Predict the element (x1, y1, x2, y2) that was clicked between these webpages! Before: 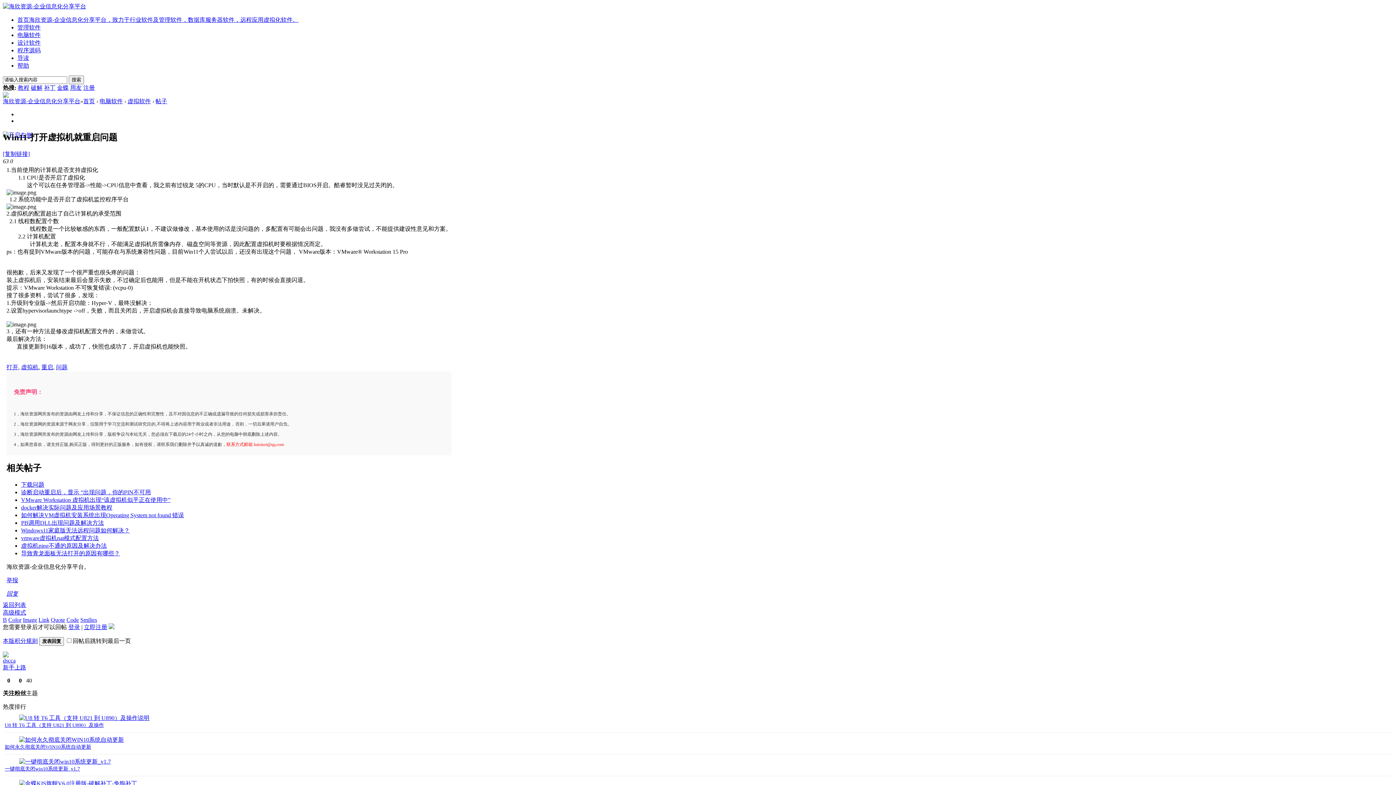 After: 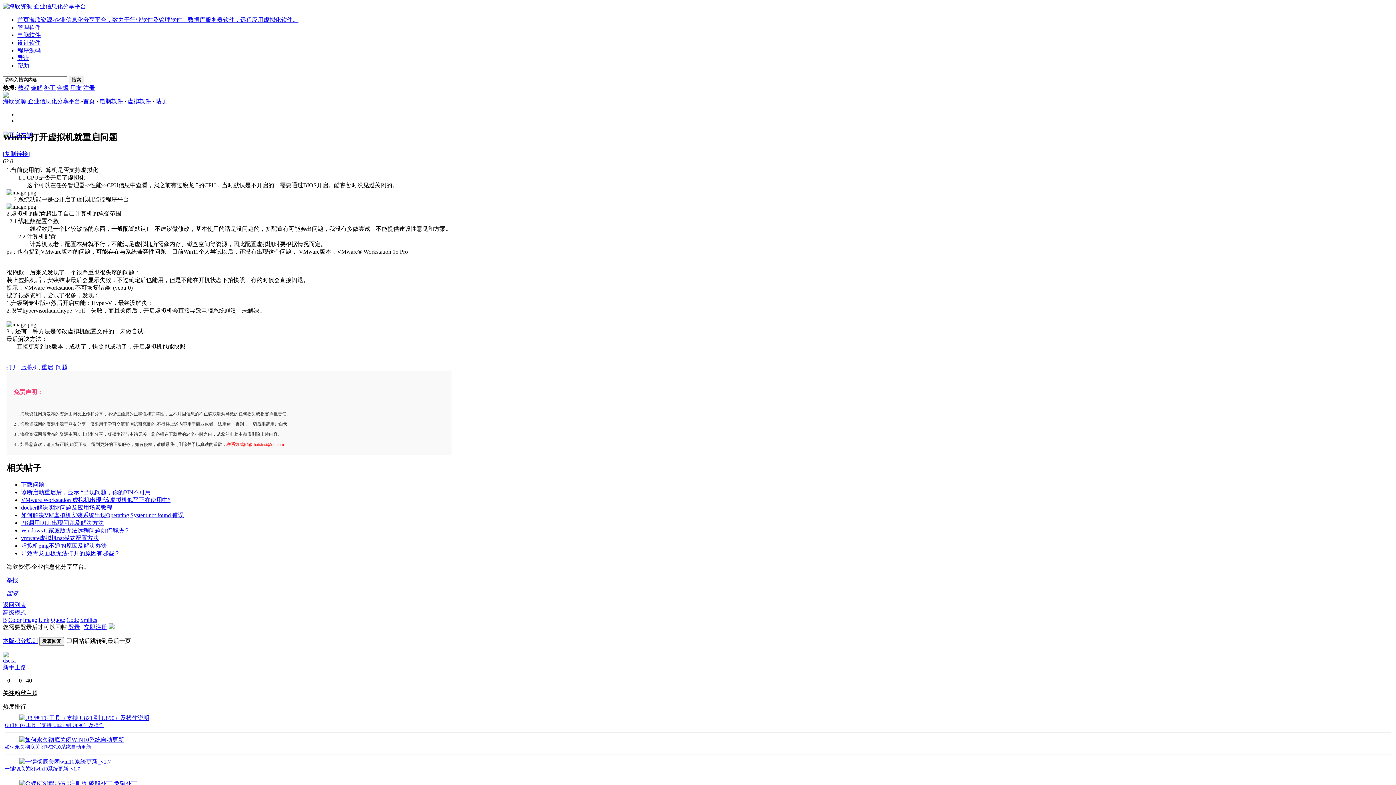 Action: bbox: (2, 652, 8, 658)